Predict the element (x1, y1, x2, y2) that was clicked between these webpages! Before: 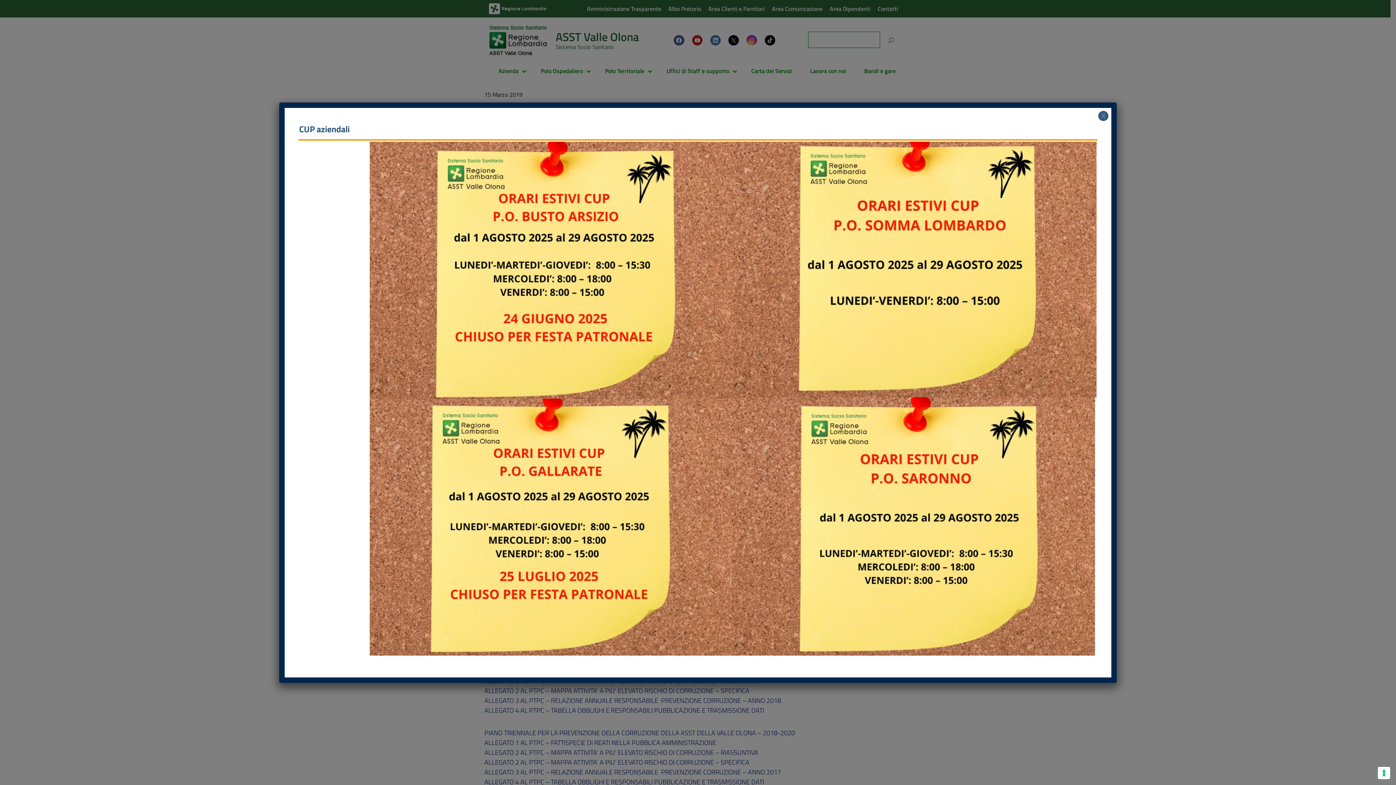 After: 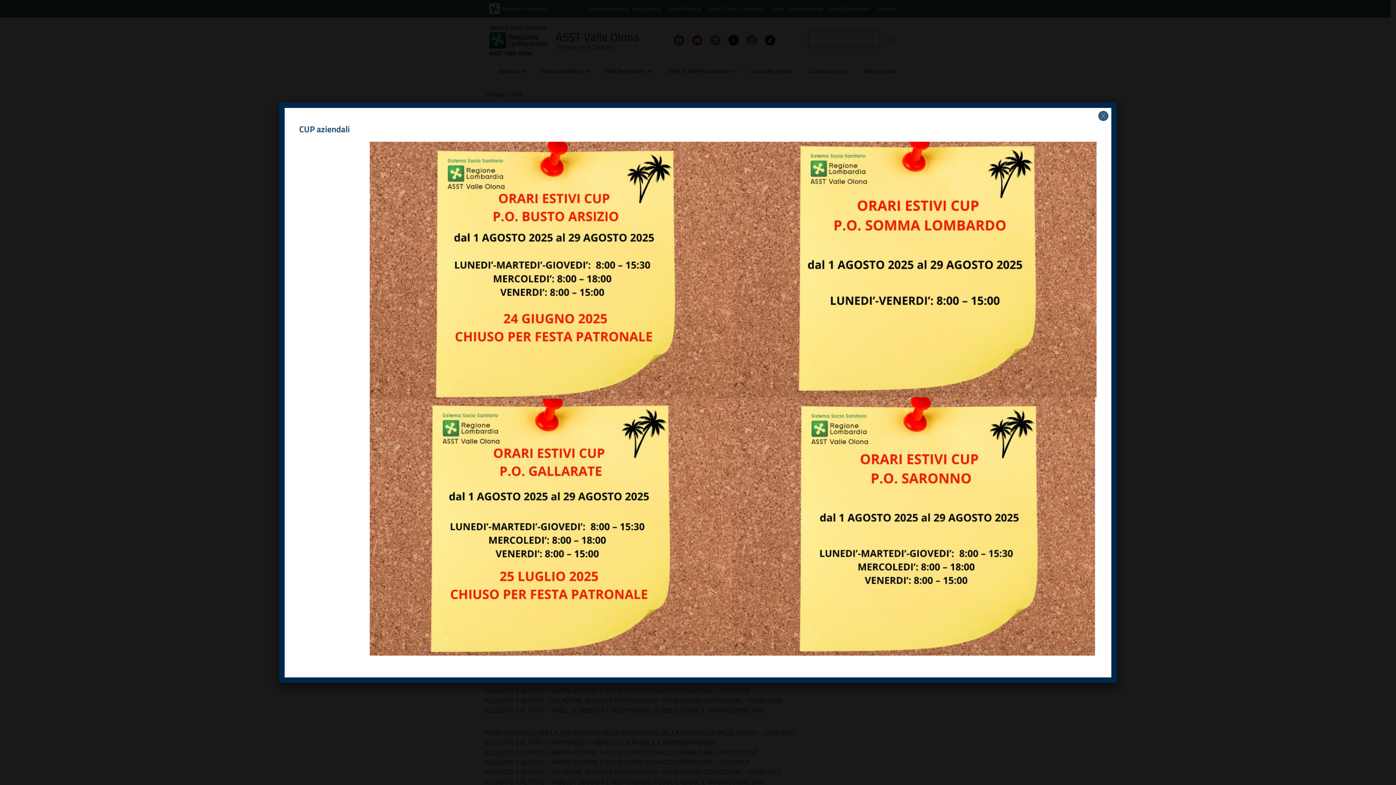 Action: label: Le tue preferenze relative al consenso per le tecnologie di tracciamento bbox: (1378, 767, 1390, 779)